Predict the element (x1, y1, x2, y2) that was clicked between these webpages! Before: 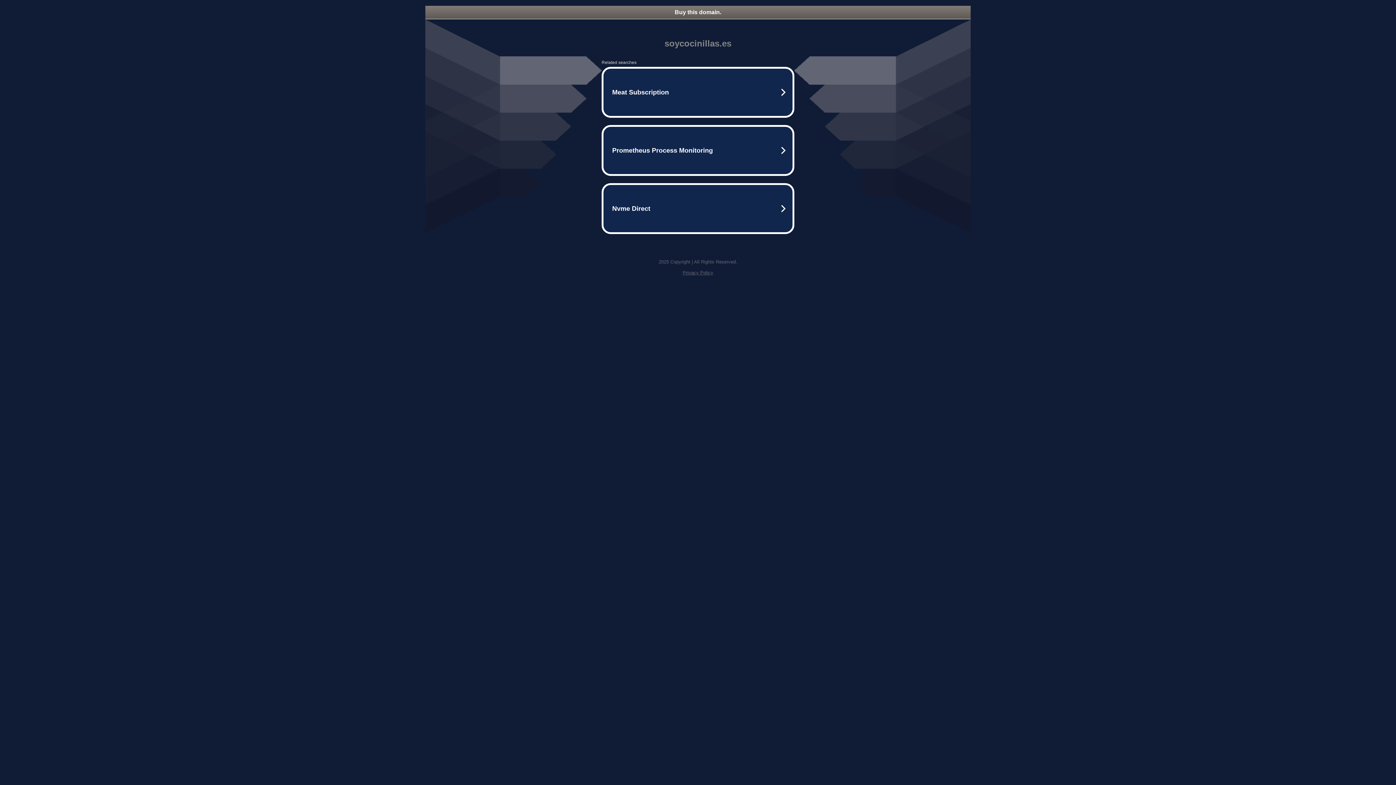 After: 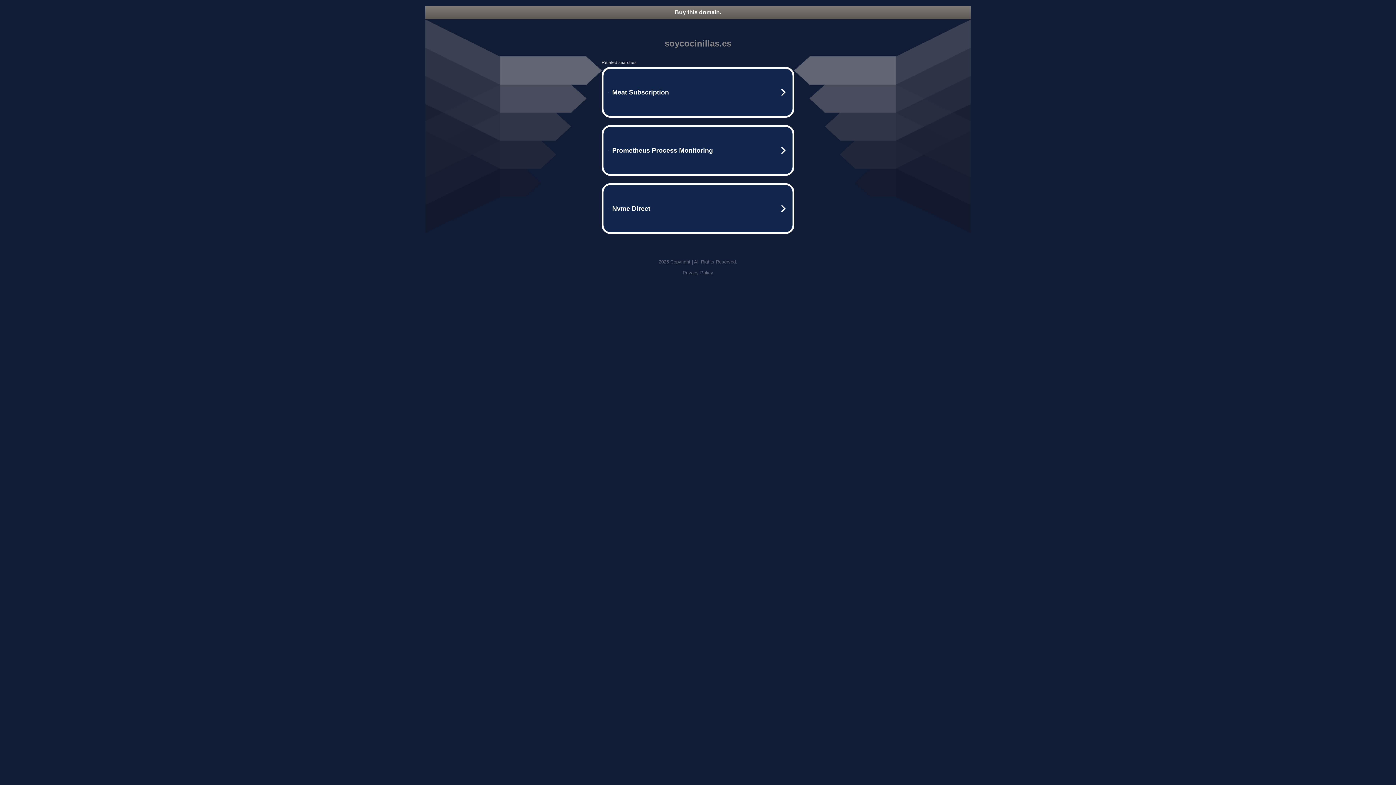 Action: label: Buy this domain. bbox: (425, 5, 970, 18)